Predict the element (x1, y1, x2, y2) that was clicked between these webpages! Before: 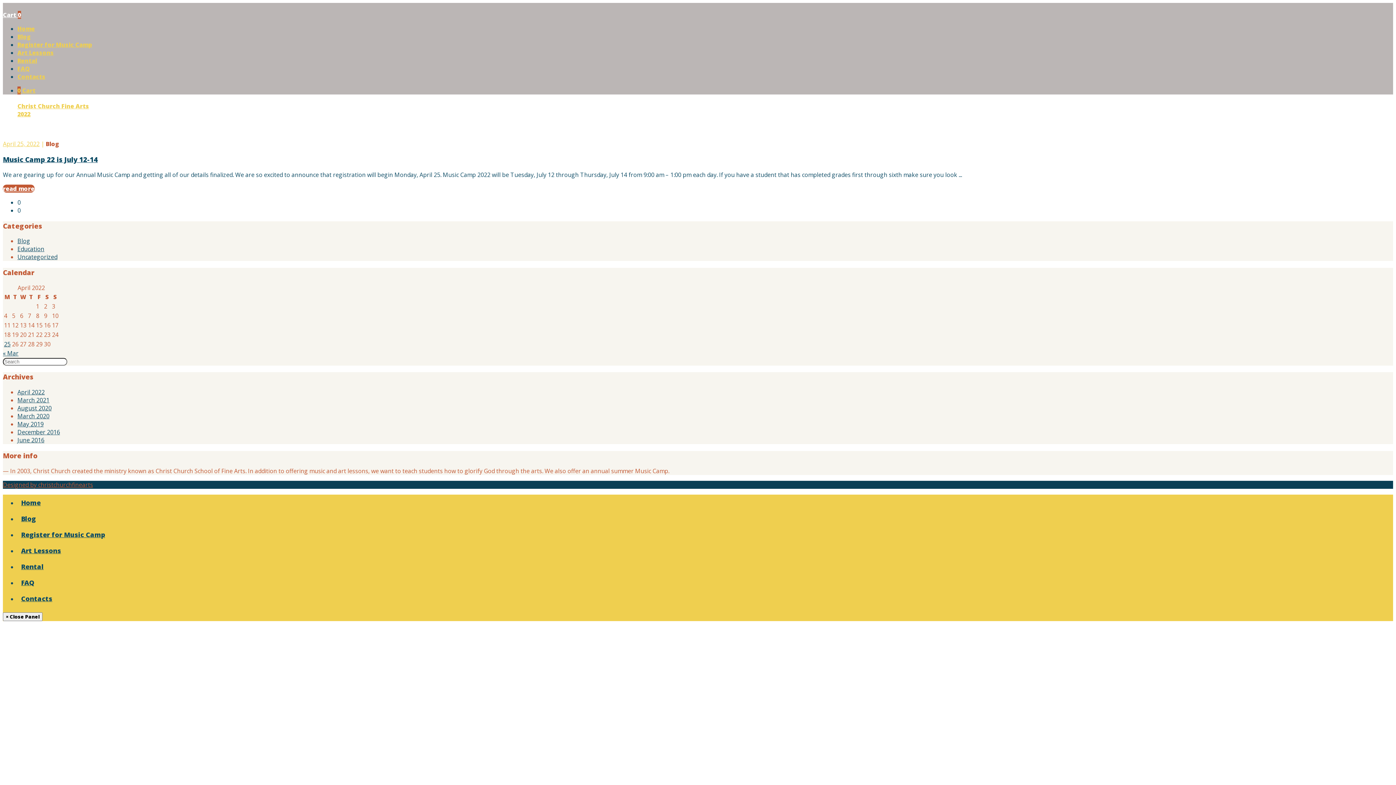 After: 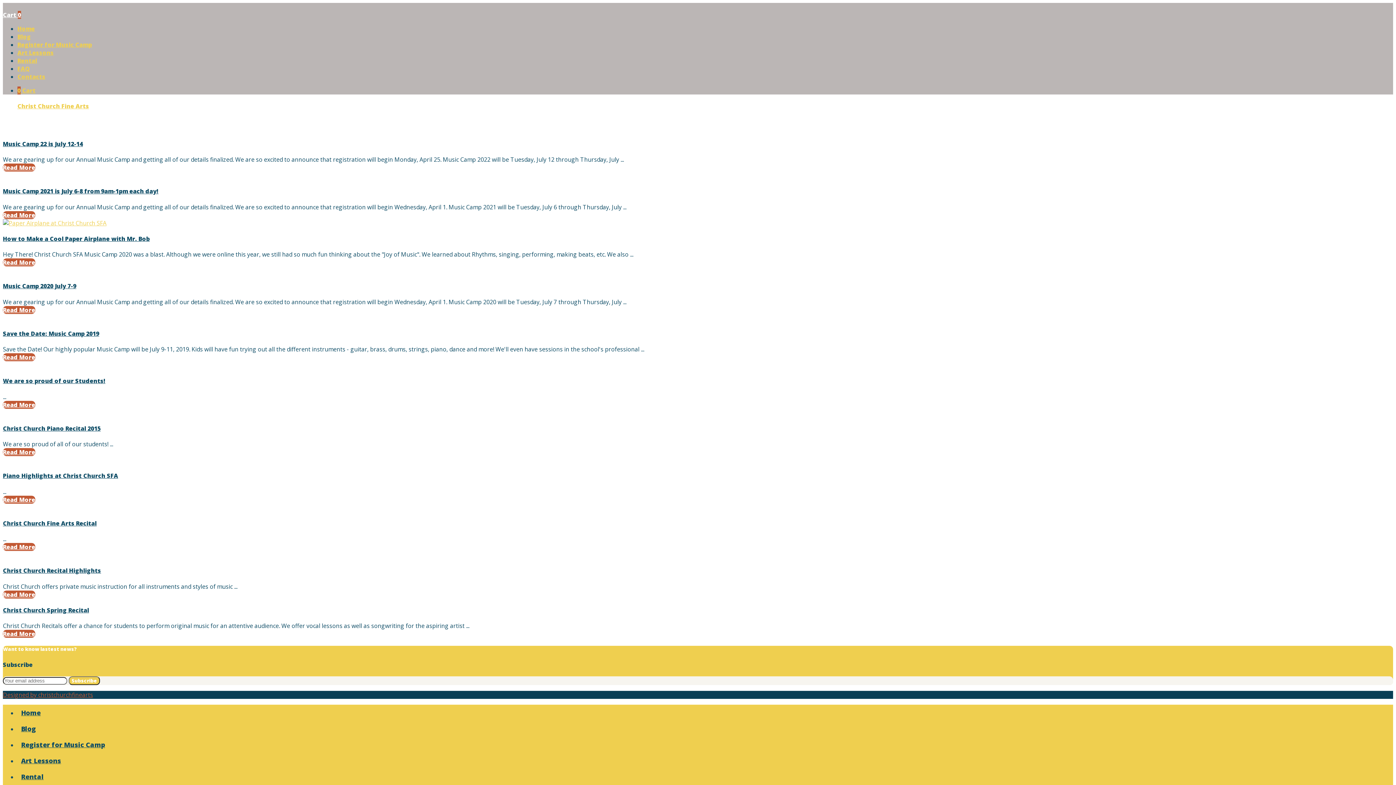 Action: label: Blog bbox: (17, 32, 30, 40)